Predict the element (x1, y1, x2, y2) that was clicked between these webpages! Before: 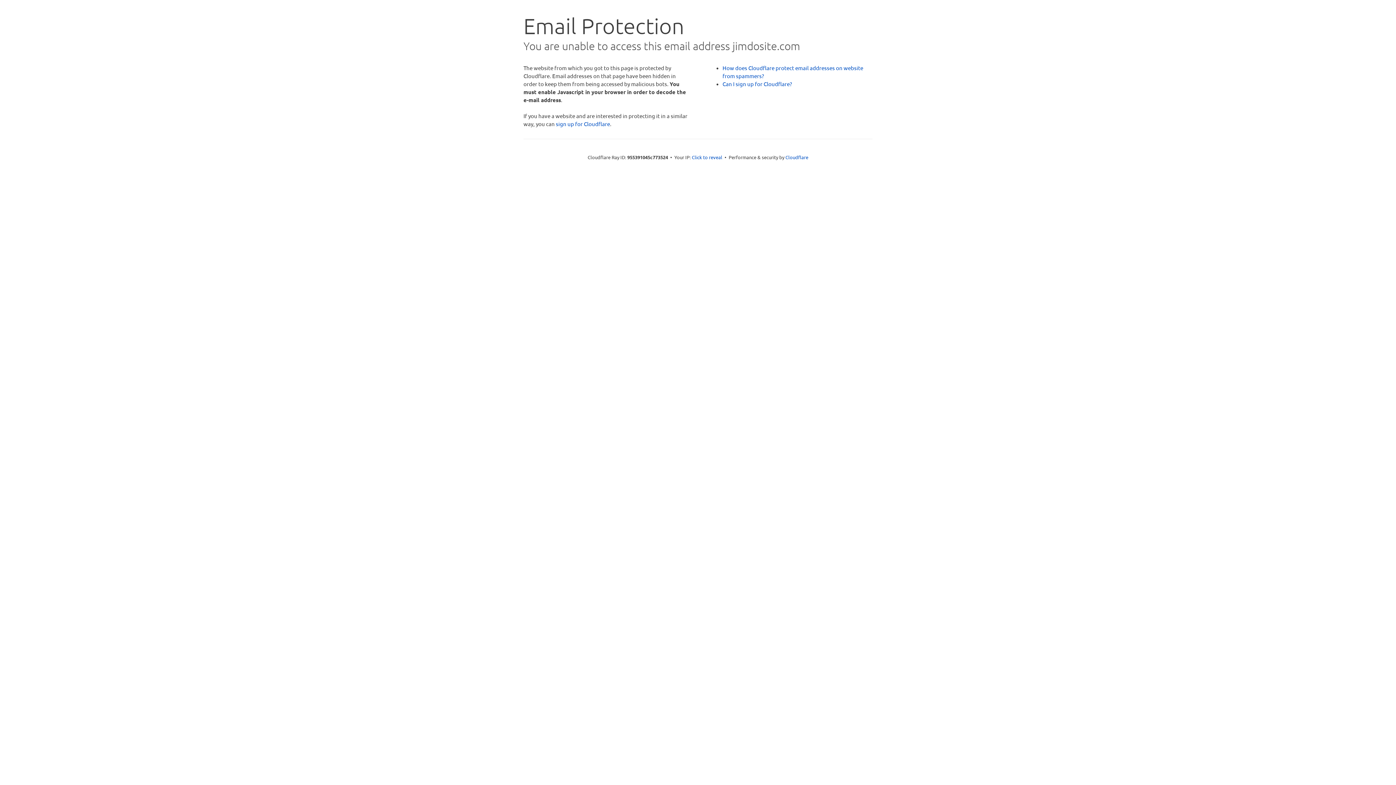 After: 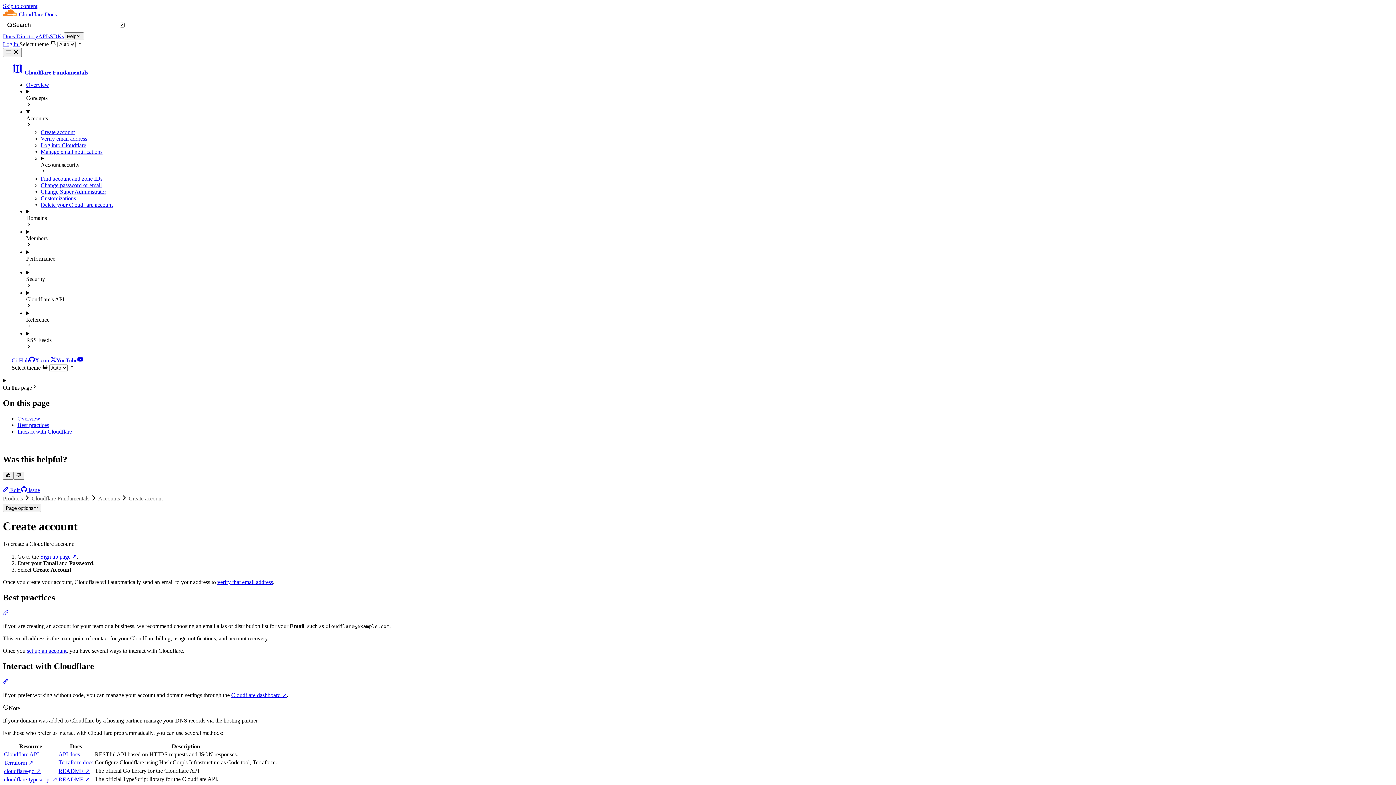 Action: label: Can I sign up for Cloudflare? bbox: (722, 80, 792, 87)